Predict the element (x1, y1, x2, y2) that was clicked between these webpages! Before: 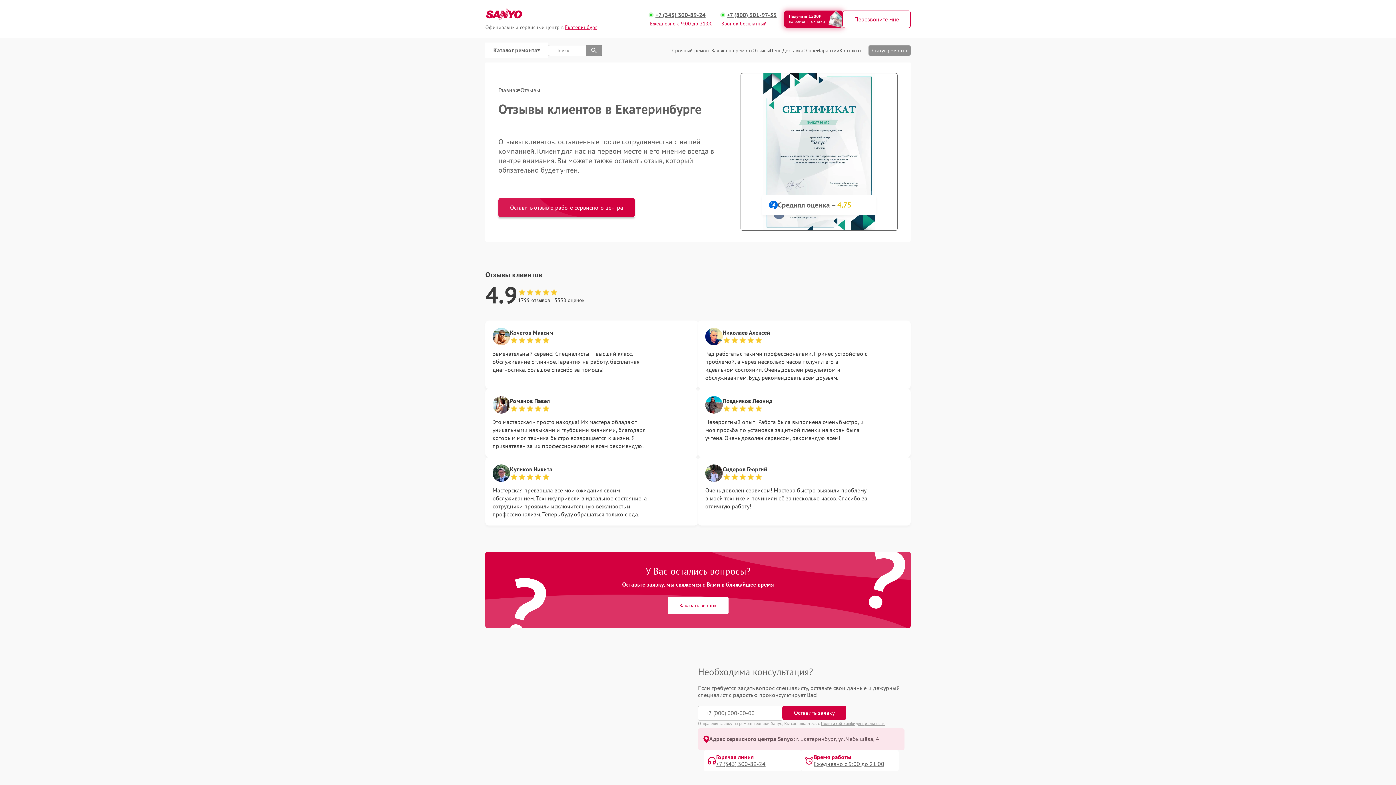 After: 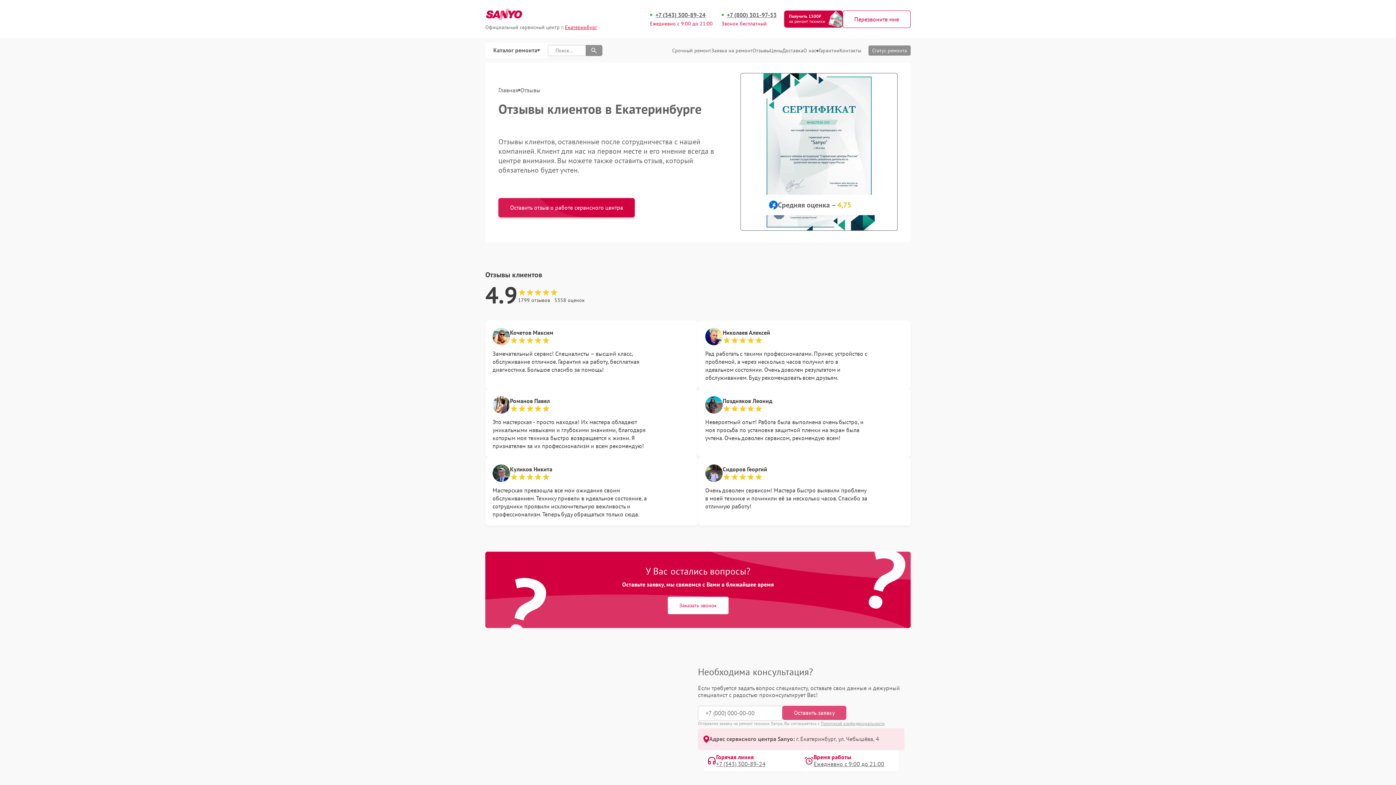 Action: label: Оставить заявку bbox: (782, 706, 846, 720)